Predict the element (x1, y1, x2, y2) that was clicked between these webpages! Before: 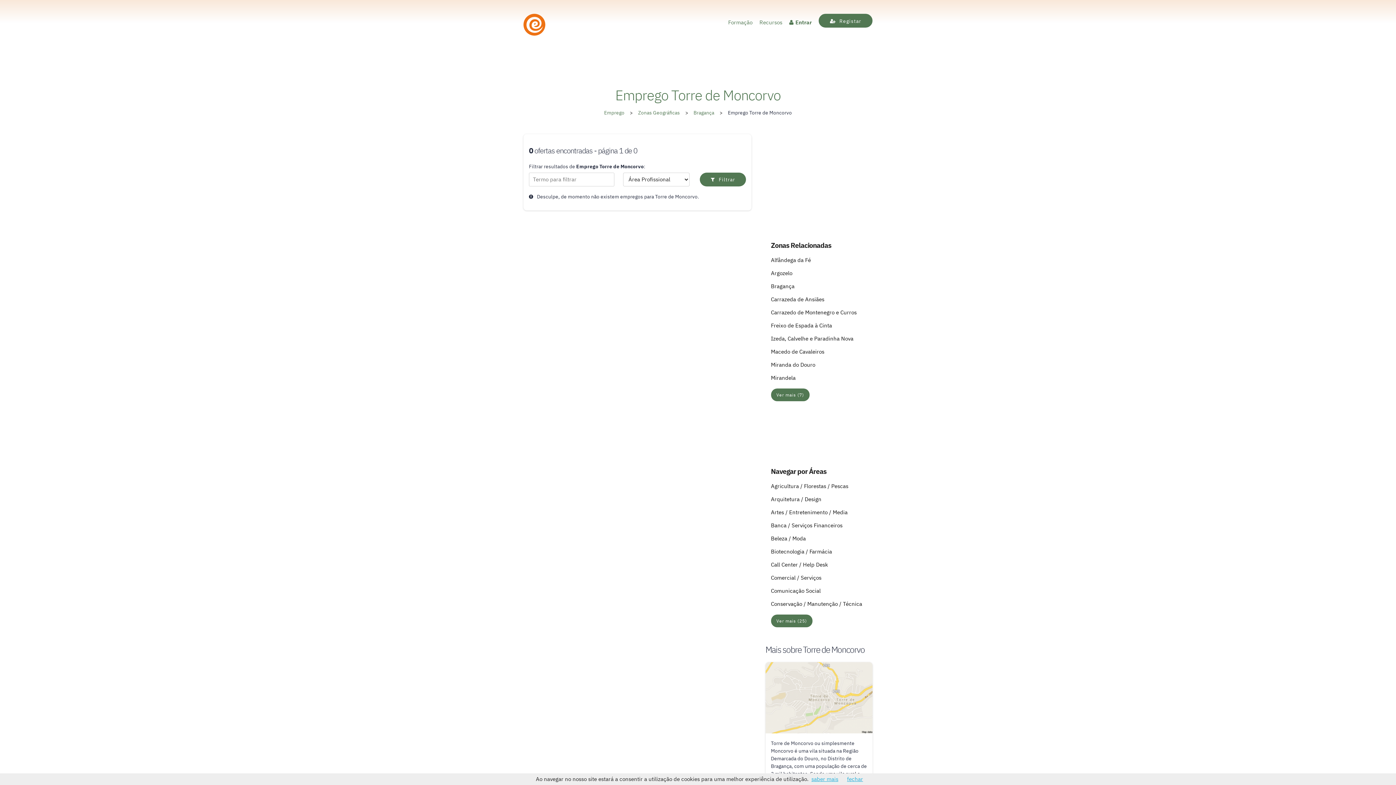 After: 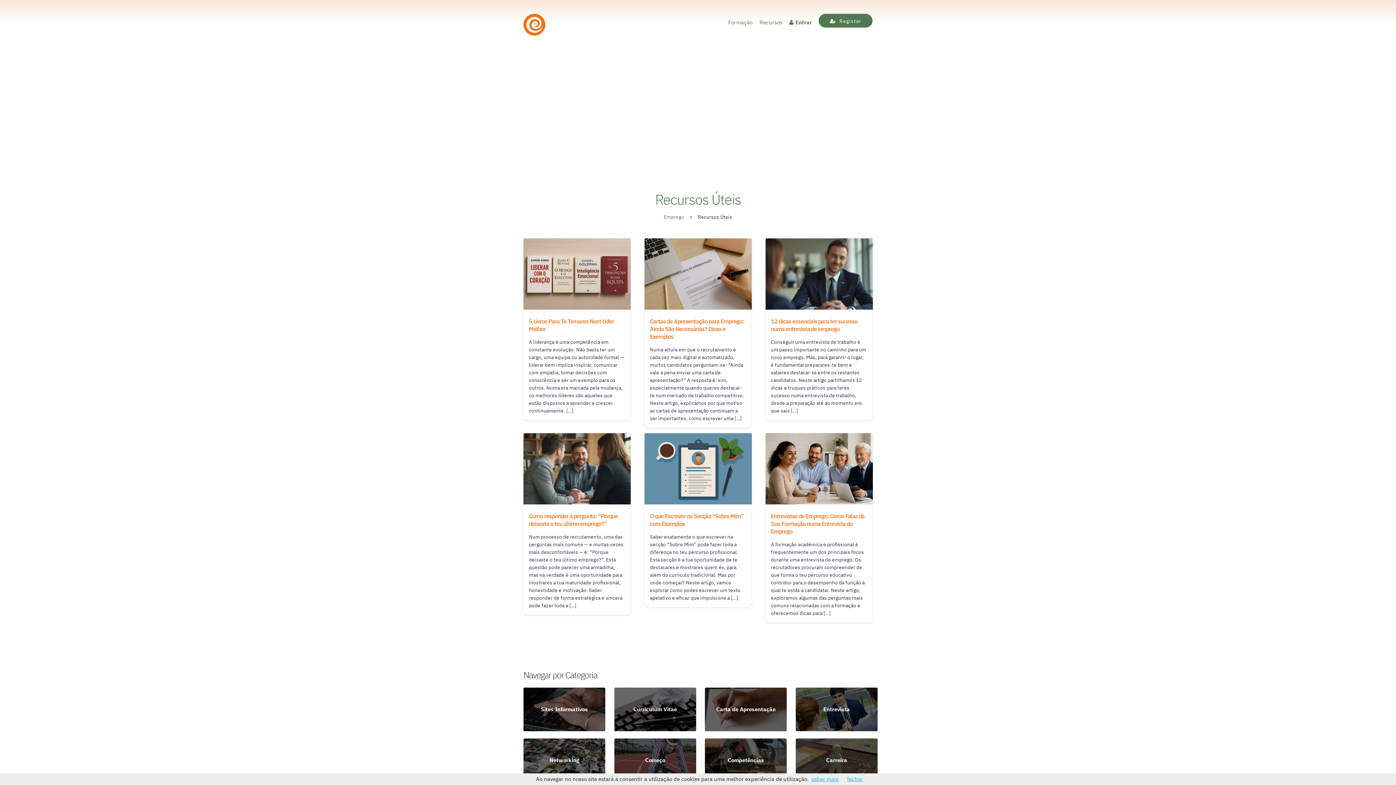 Action: label: Recursos bbox: (759, 19, 782, 25)